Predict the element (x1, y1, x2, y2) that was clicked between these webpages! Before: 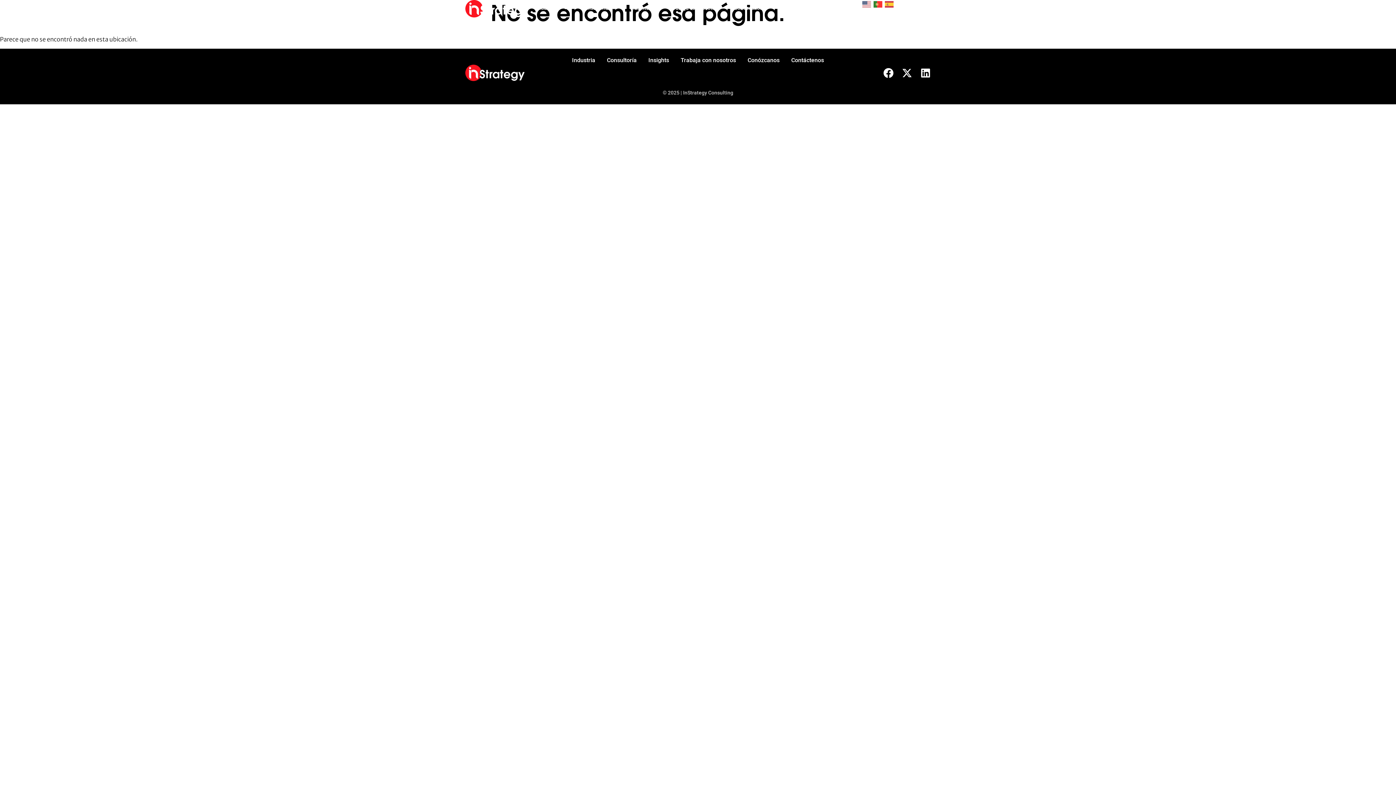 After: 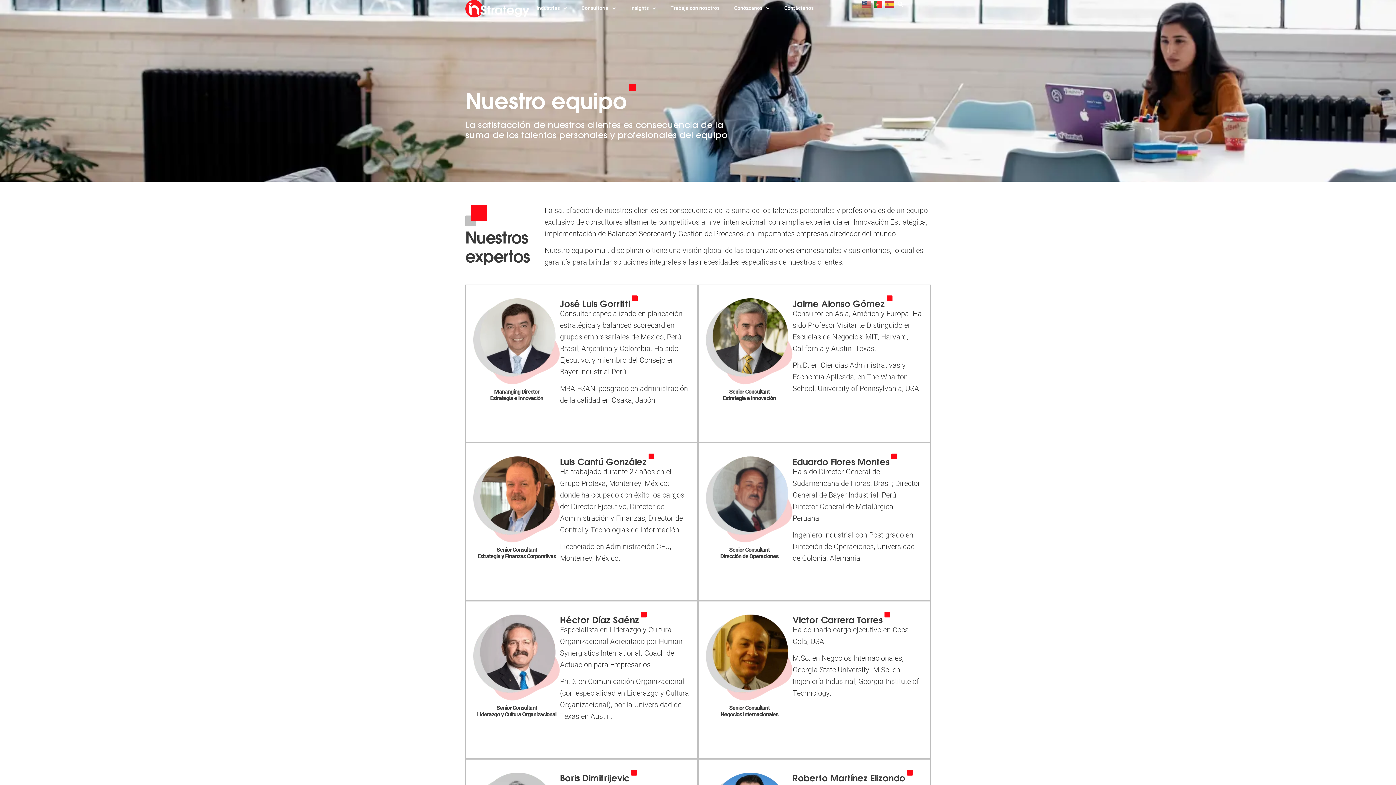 Action: bbox: (747, 56, 779, 64) label: Conózcanos